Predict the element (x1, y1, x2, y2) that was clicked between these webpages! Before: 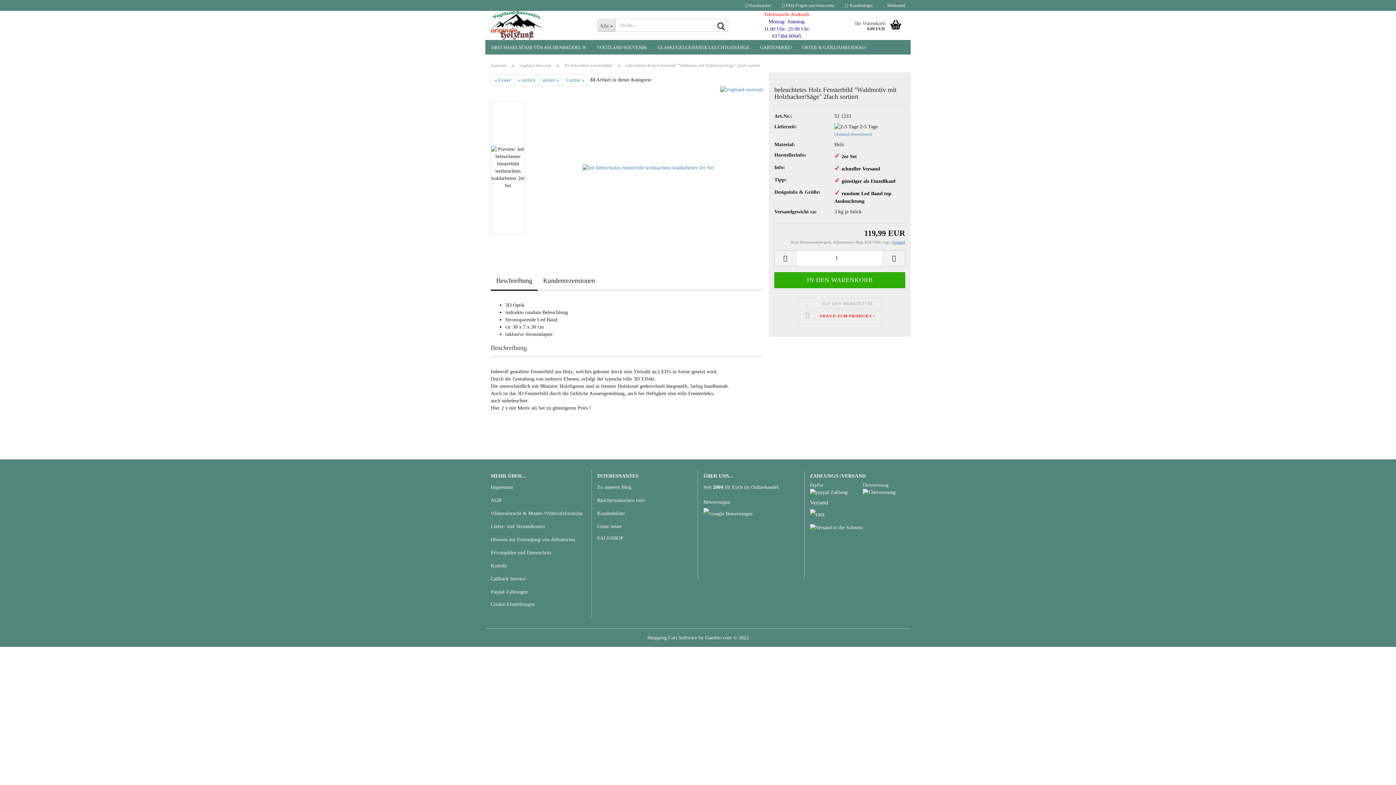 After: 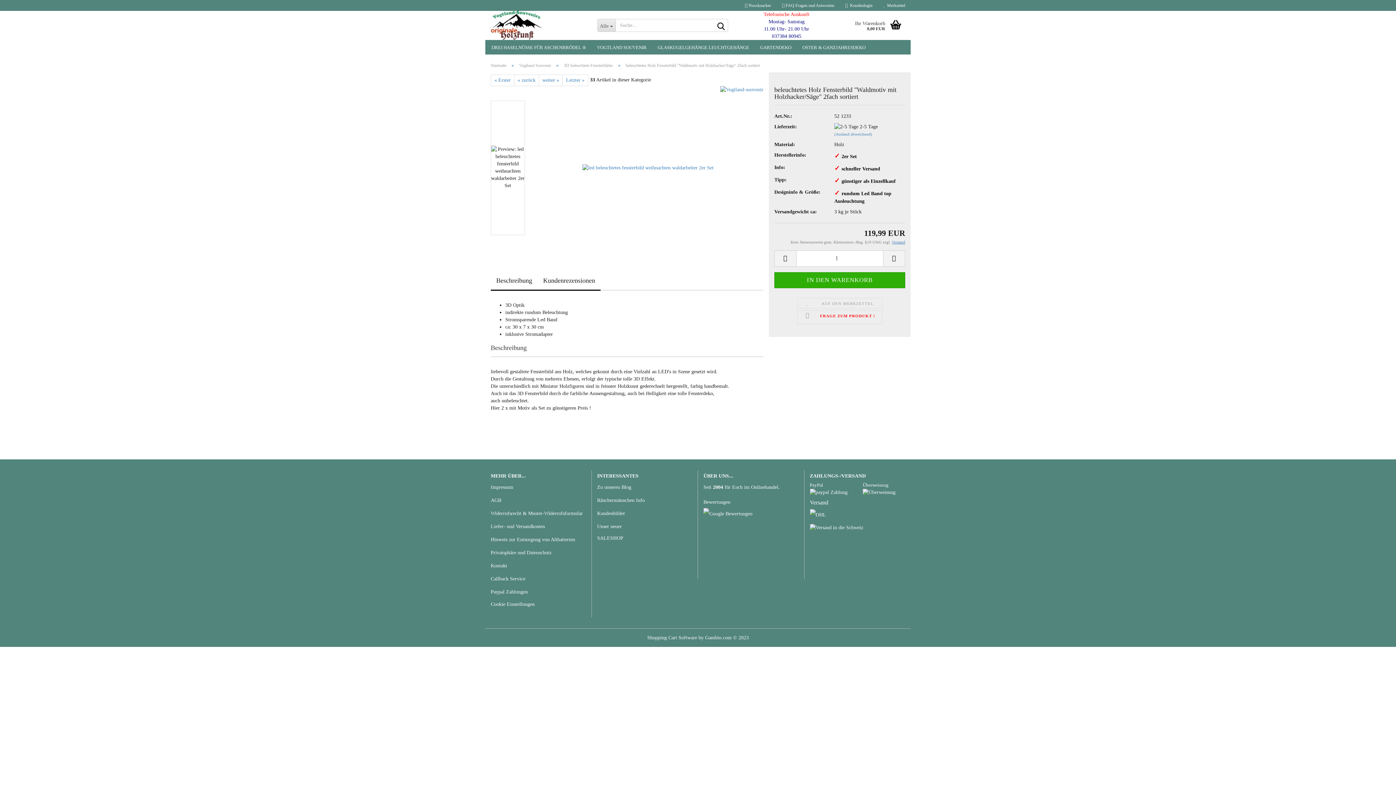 Action: bbox: (537, 272, 600, 290) label: Kundenrezensionen